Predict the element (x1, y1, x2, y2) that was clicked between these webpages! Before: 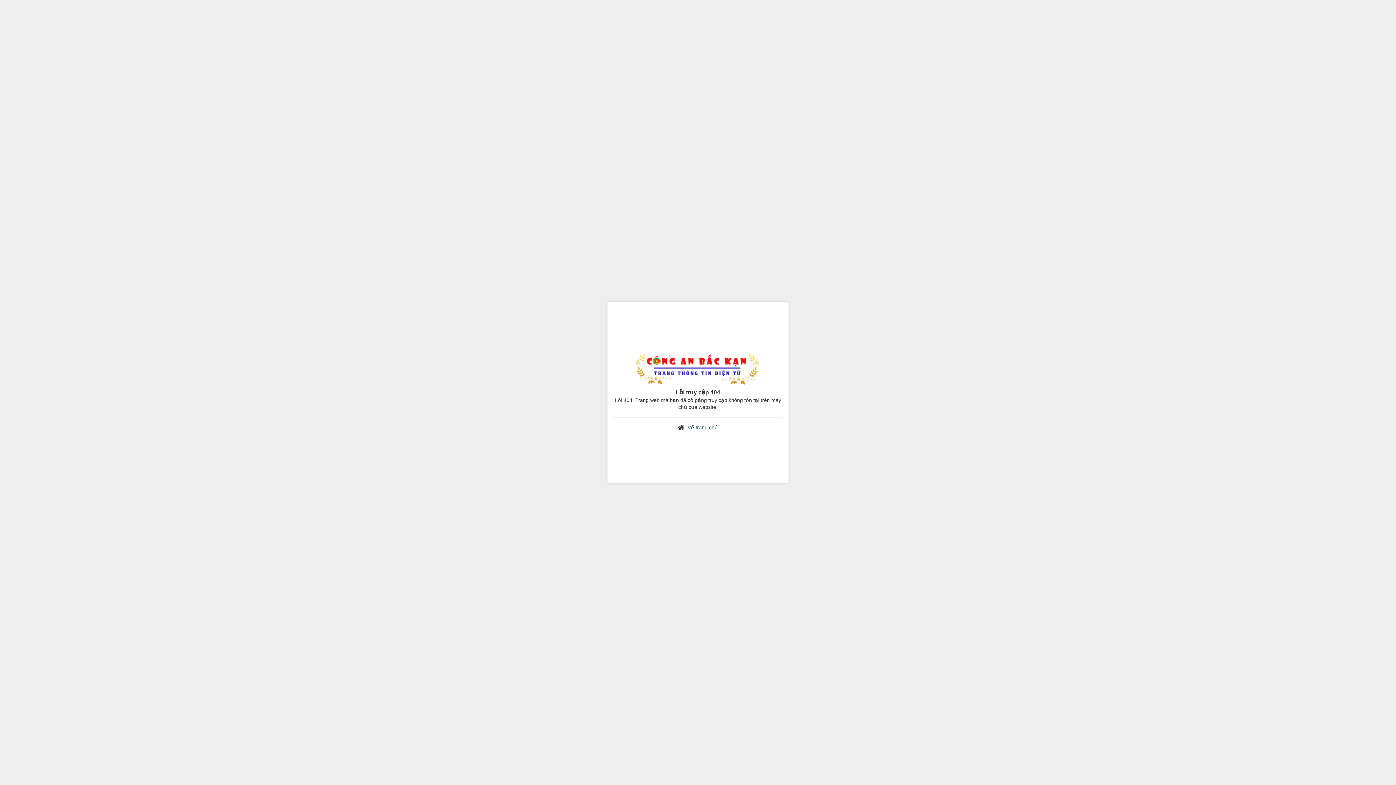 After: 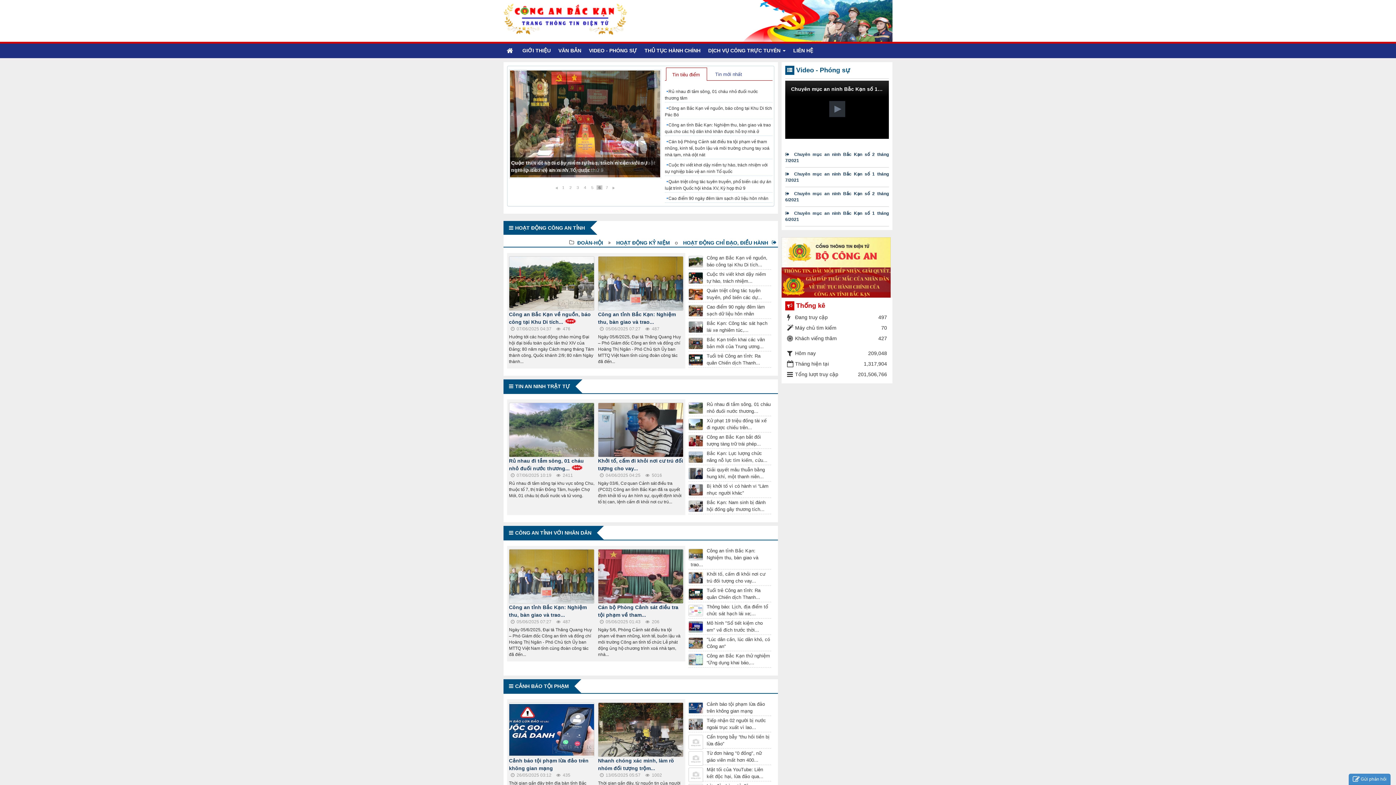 Action: label: Về trang chủ bbox: (687, 424, 718, 430)